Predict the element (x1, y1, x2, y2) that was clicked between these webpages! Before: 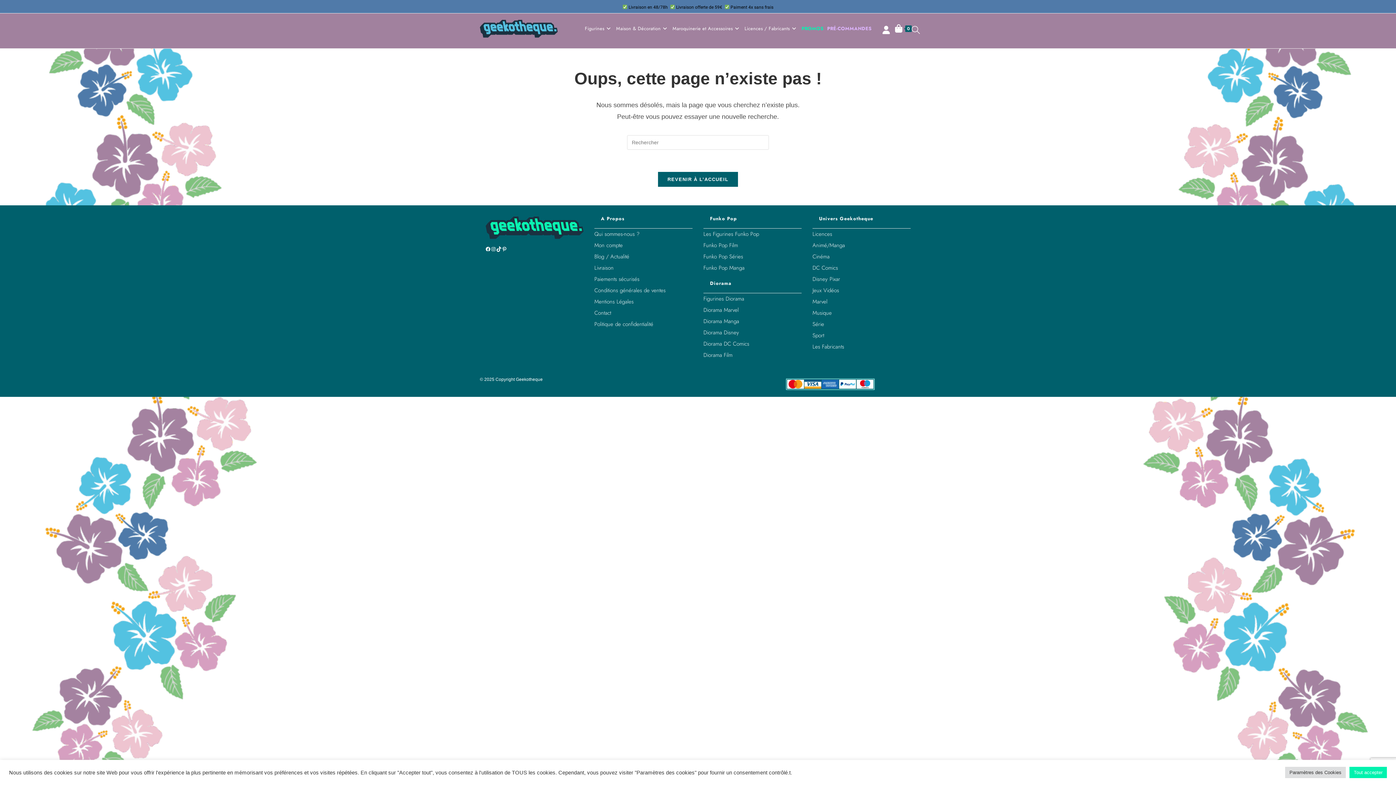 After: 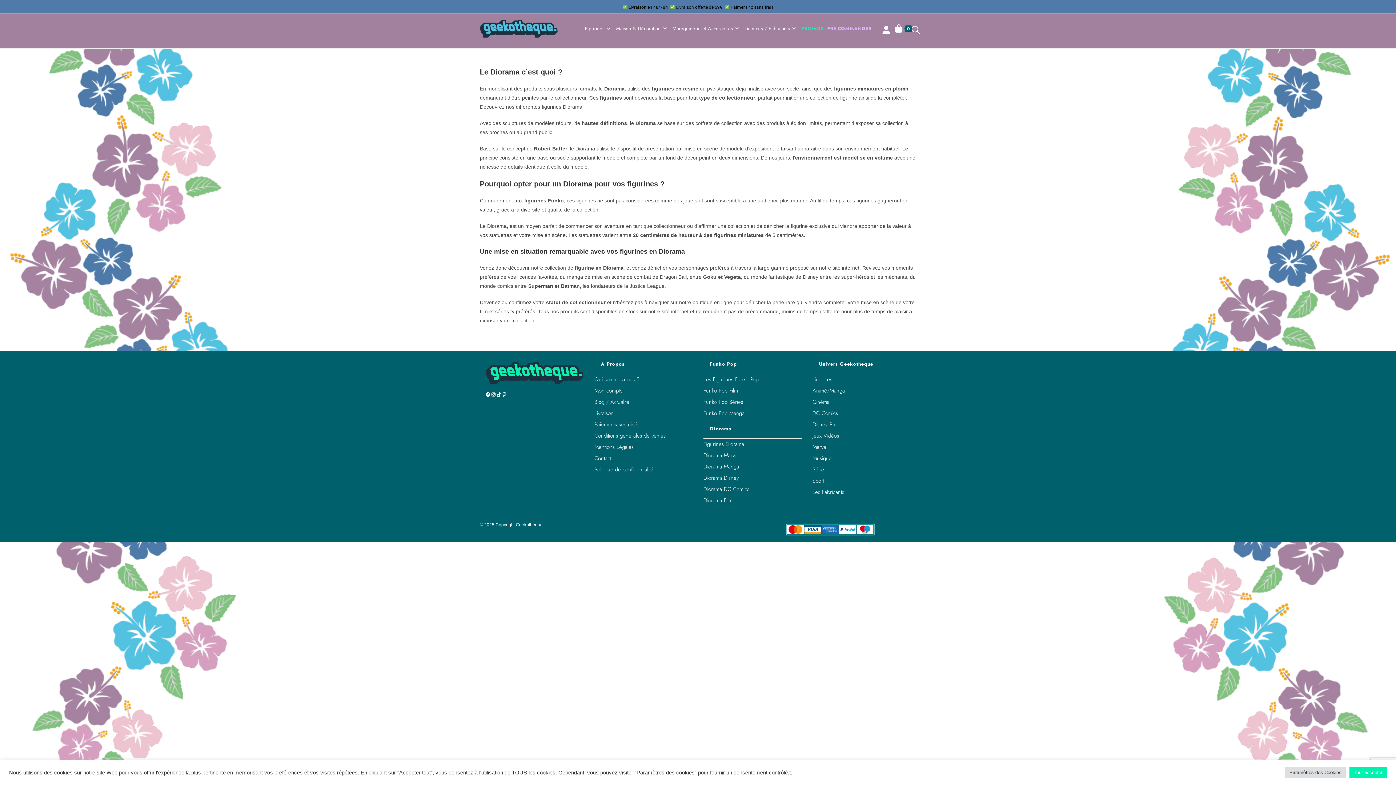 Action: label: Figurines Diorama bbox: (703, 294, 744, 302)